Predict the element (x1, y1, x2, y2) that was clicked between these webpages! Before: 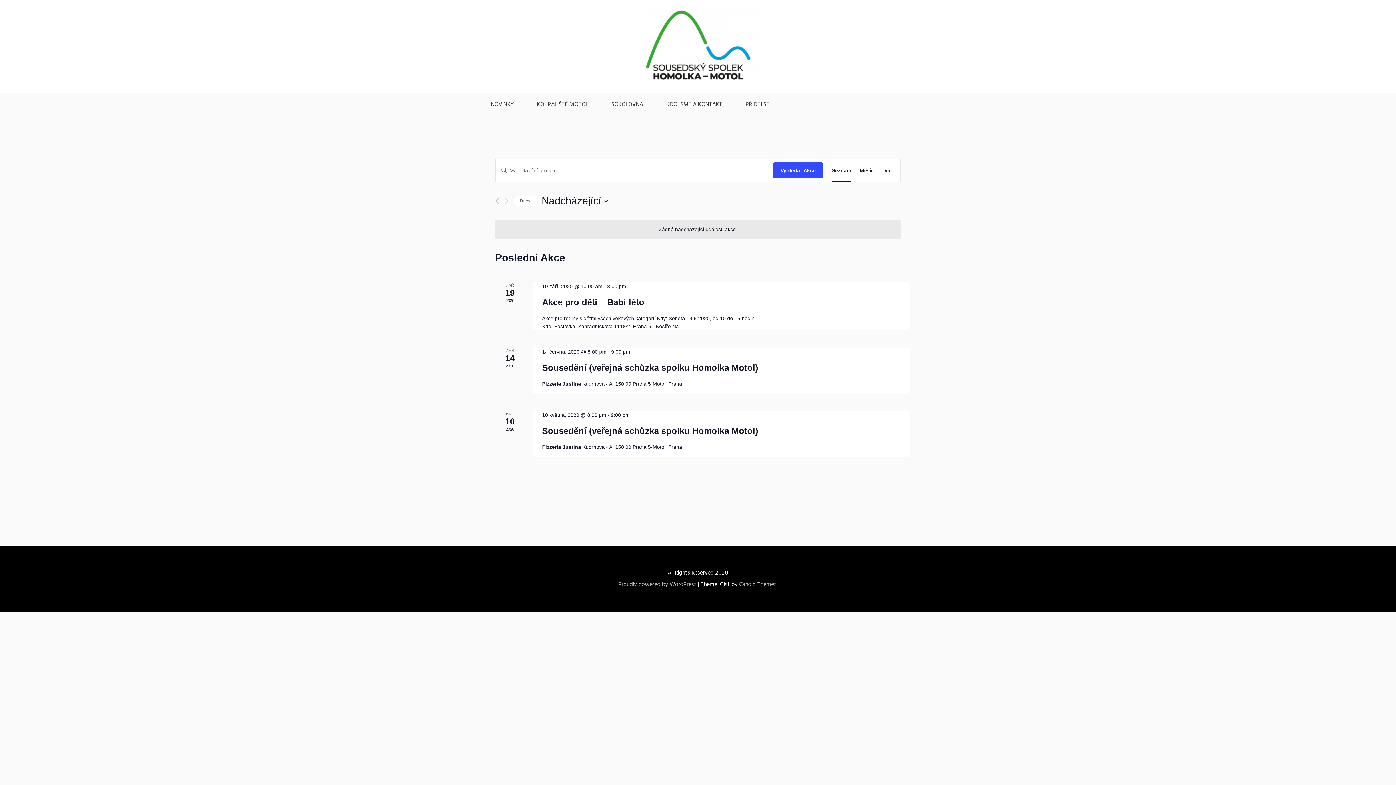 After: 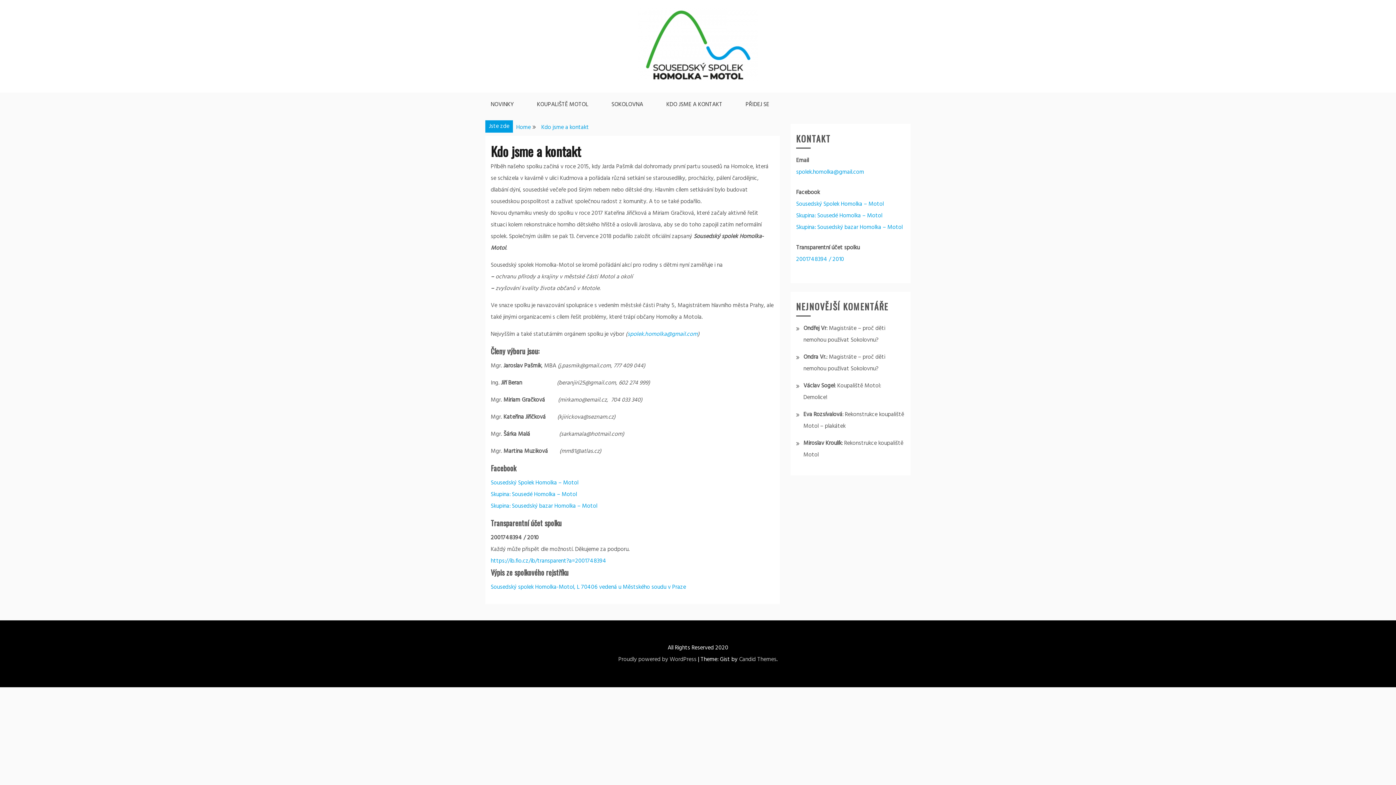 Action: label: KDO JSME A KONTAKT bbox: (655, 92, 733, 116)